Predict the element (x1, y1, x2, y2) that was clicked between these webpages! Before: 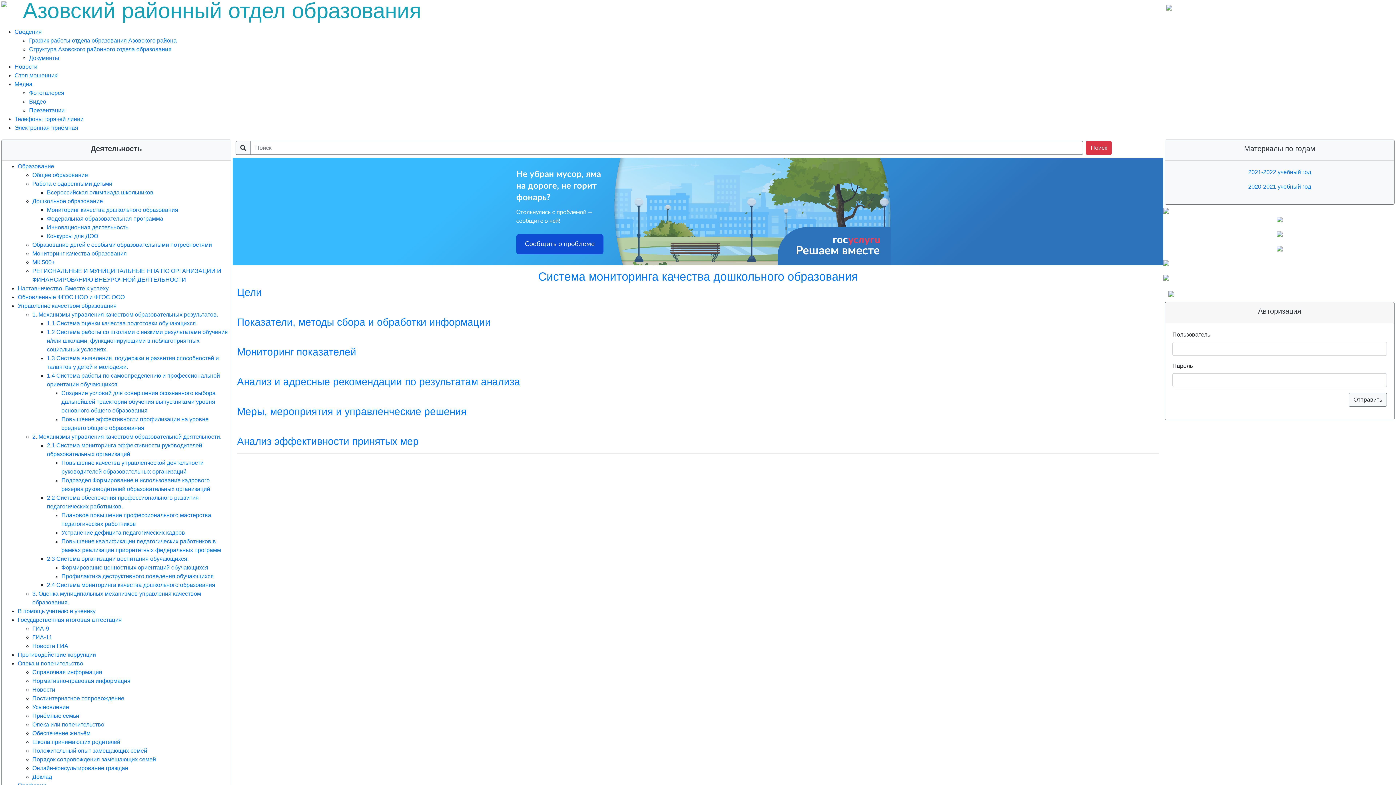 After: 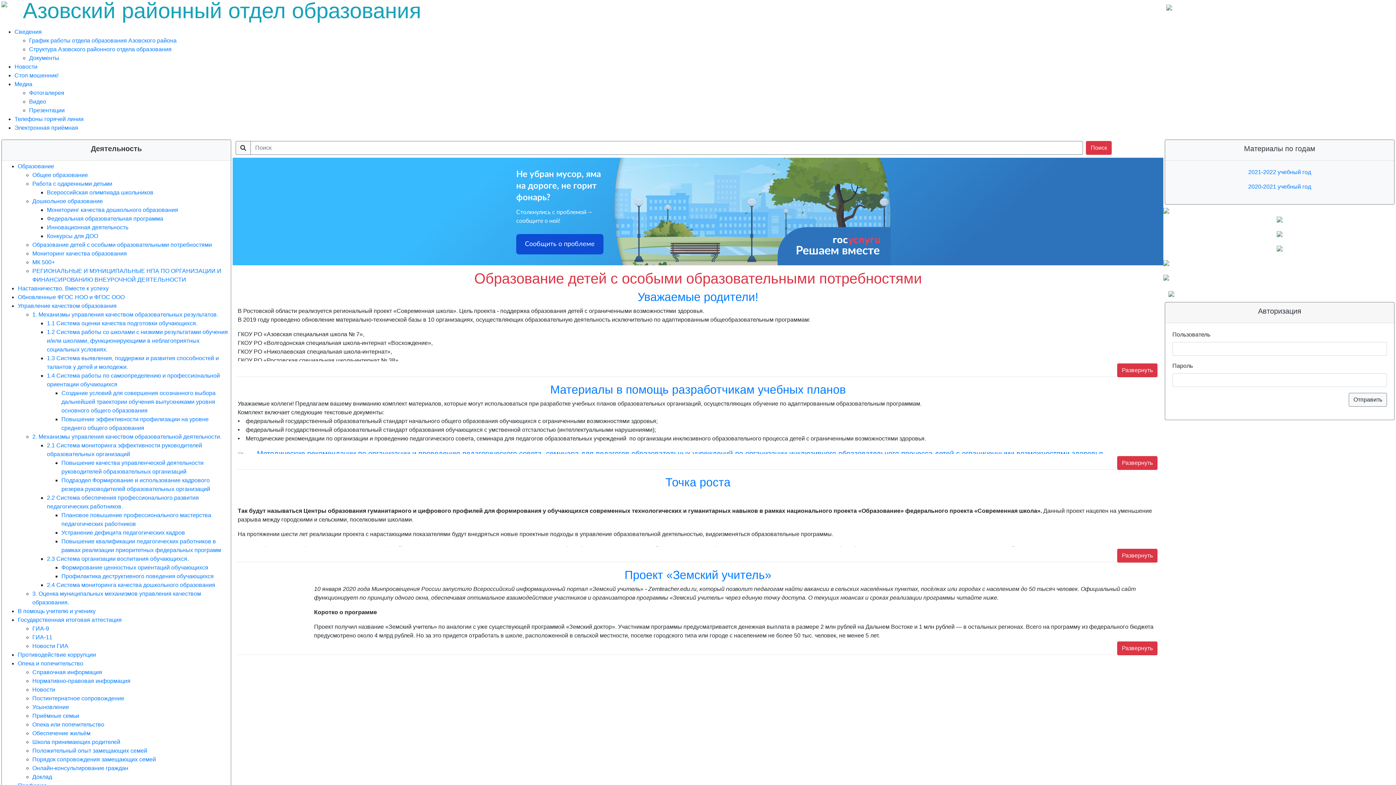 Action: bbox: (32, 241, 212, 248) label: Образование детей с особыми образовательными потребностями